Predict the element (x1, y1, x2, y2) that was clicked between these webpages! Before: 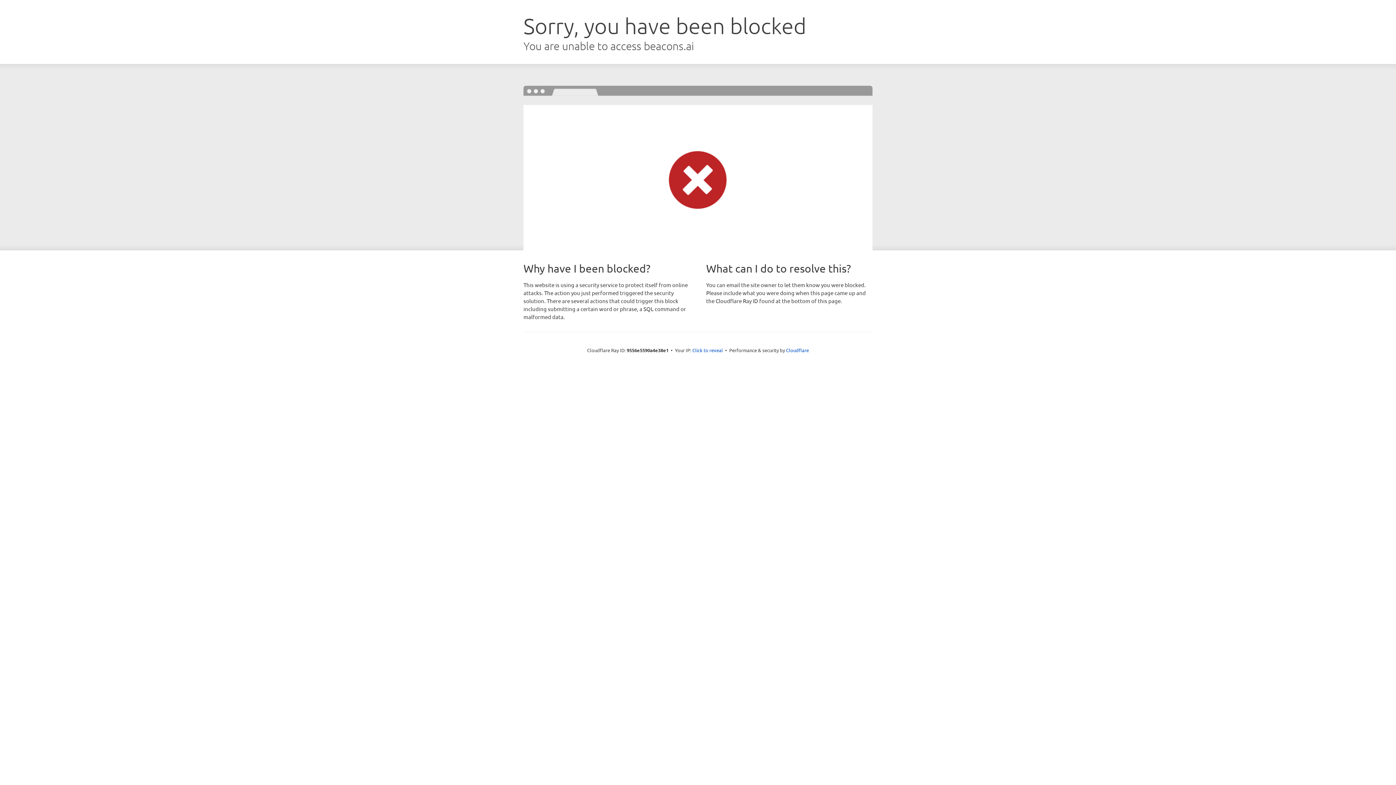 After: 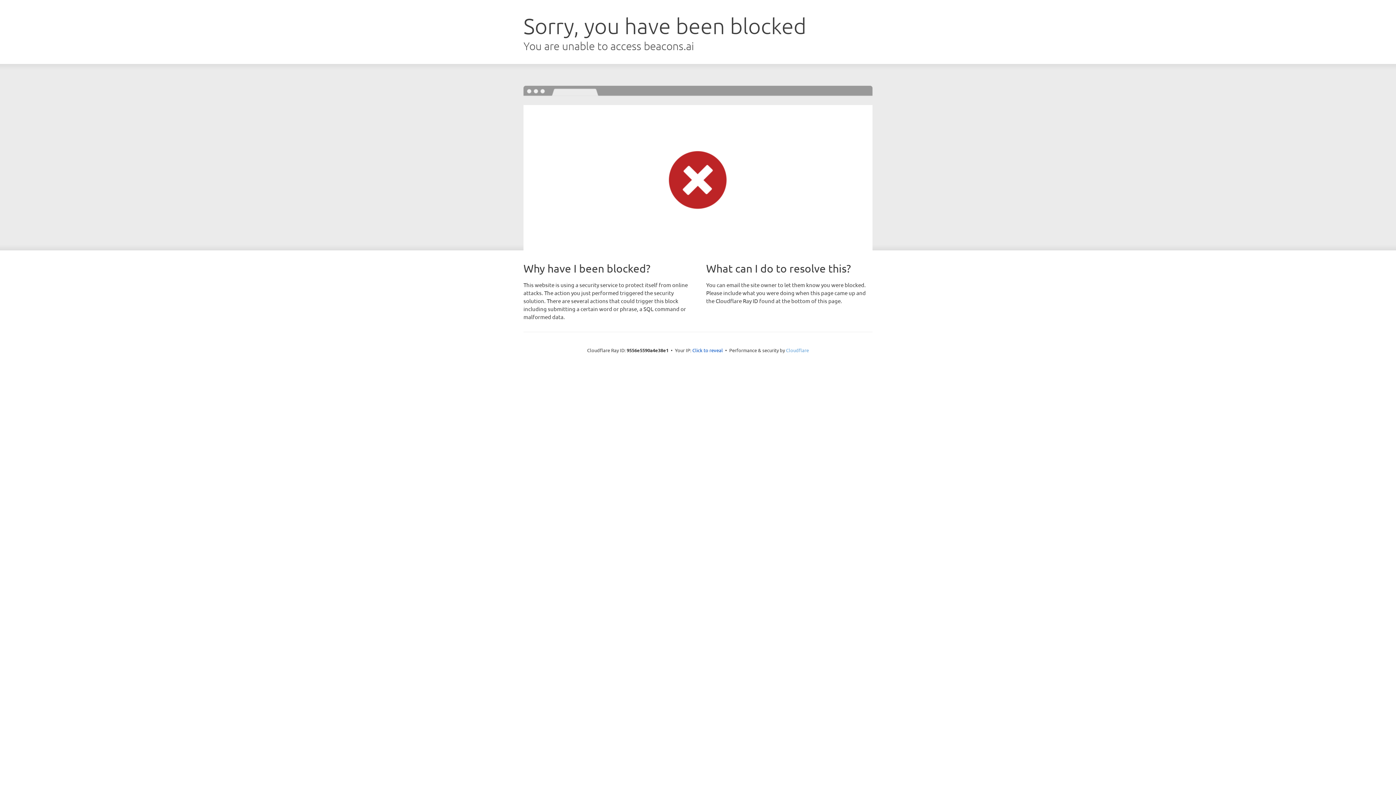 Action: bbox: (786, 347, 809, 353) label: Cloudflare